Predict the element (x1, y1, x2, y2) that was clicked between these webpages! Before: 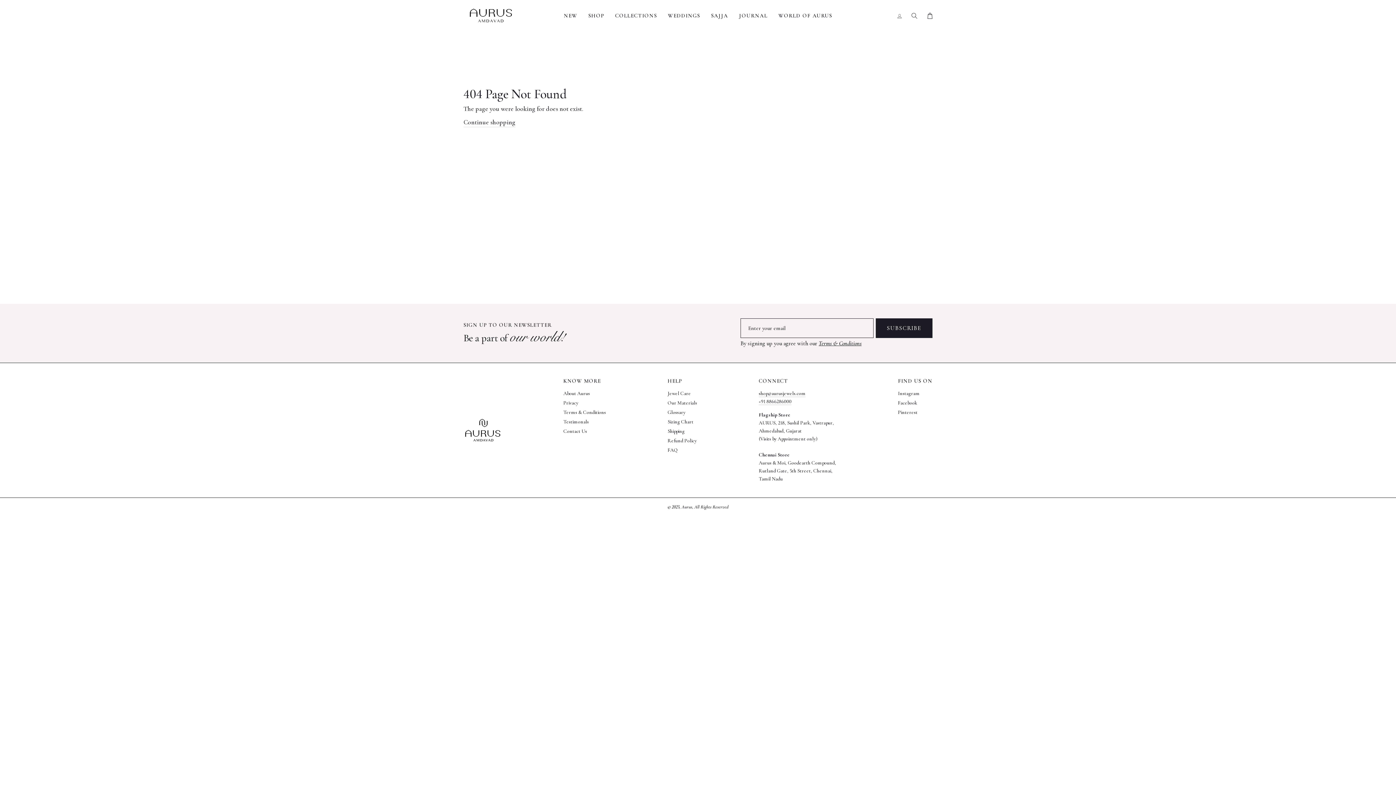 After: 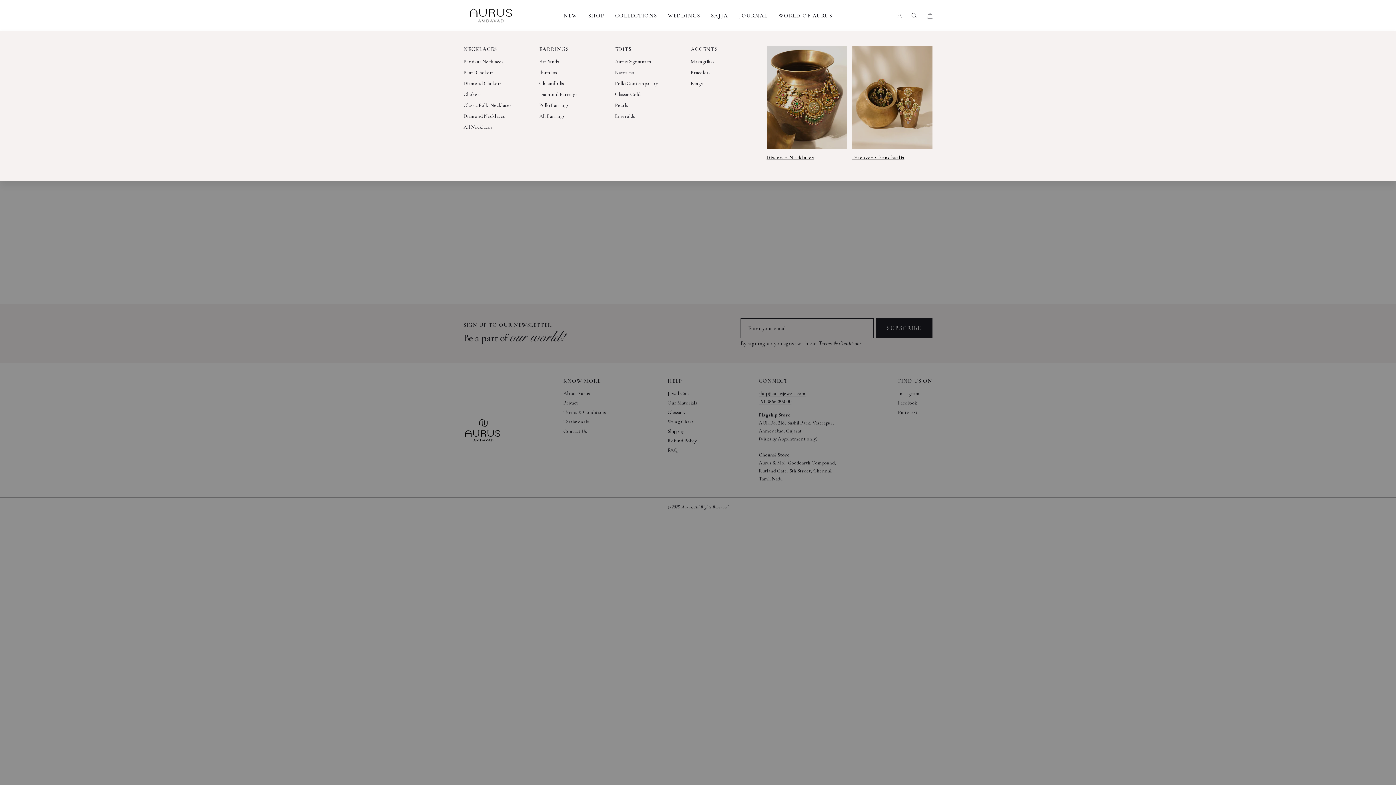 Action: bbox: (583, 0, 609, 31) label: SHOP